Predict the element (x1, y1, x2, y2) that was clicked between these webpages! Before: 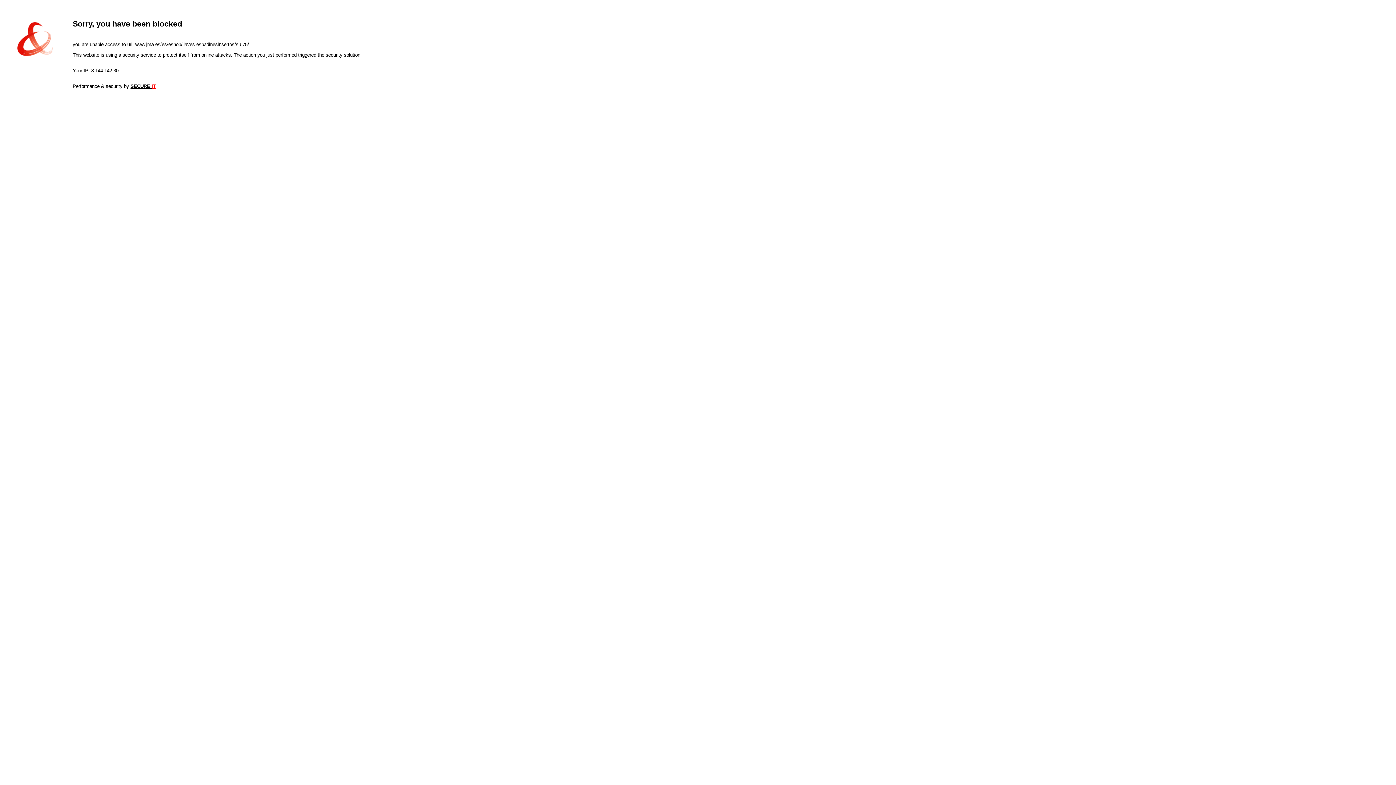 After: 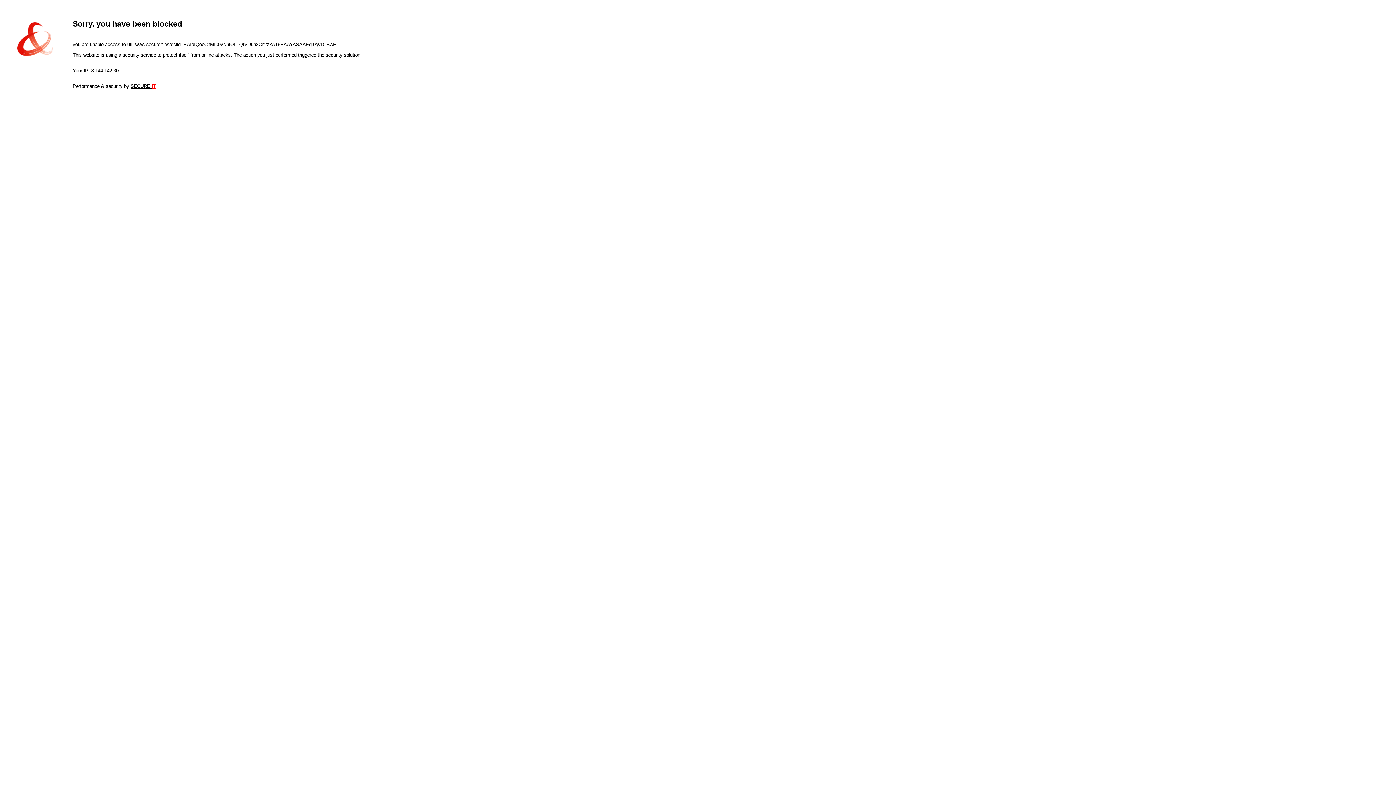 Action: label: SECURE IT bbox: (130, 83, 156, 89)